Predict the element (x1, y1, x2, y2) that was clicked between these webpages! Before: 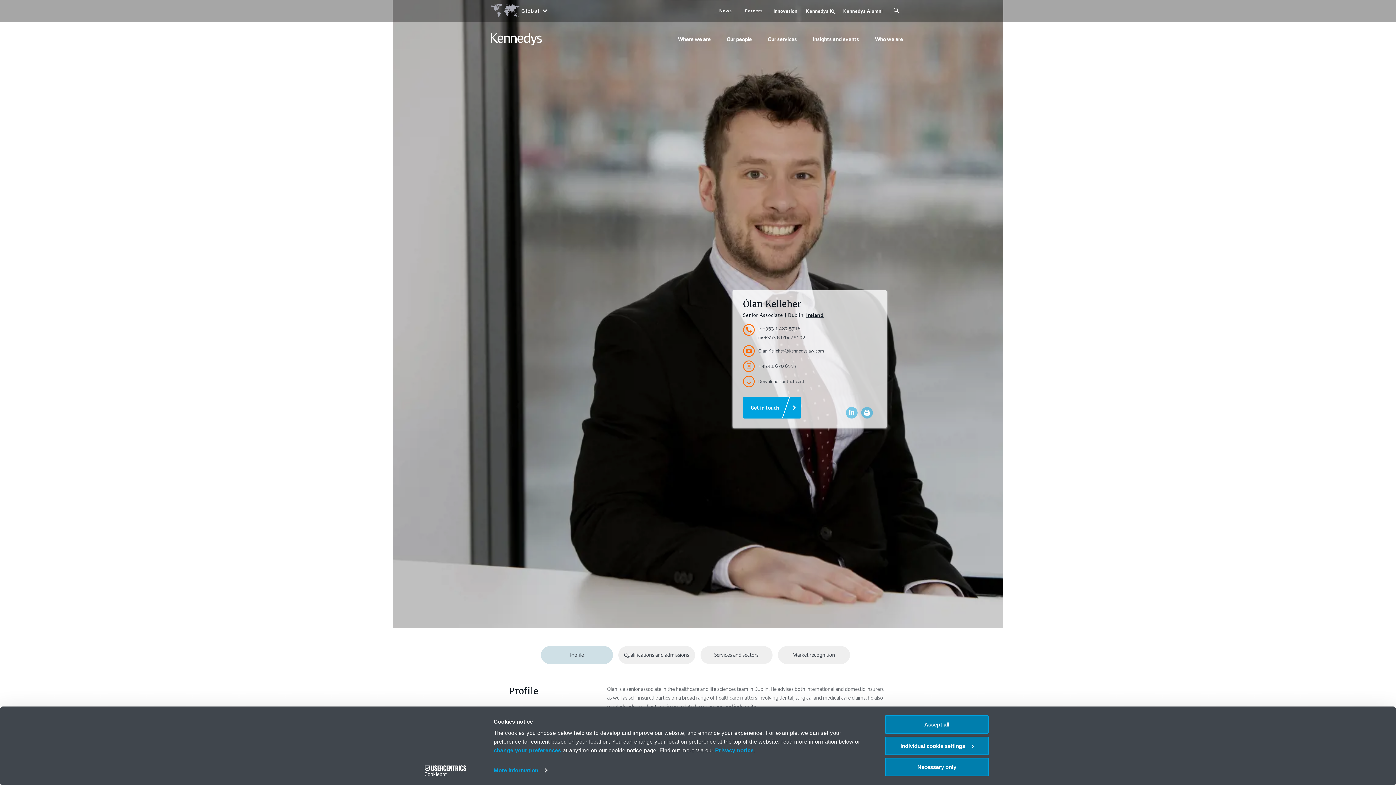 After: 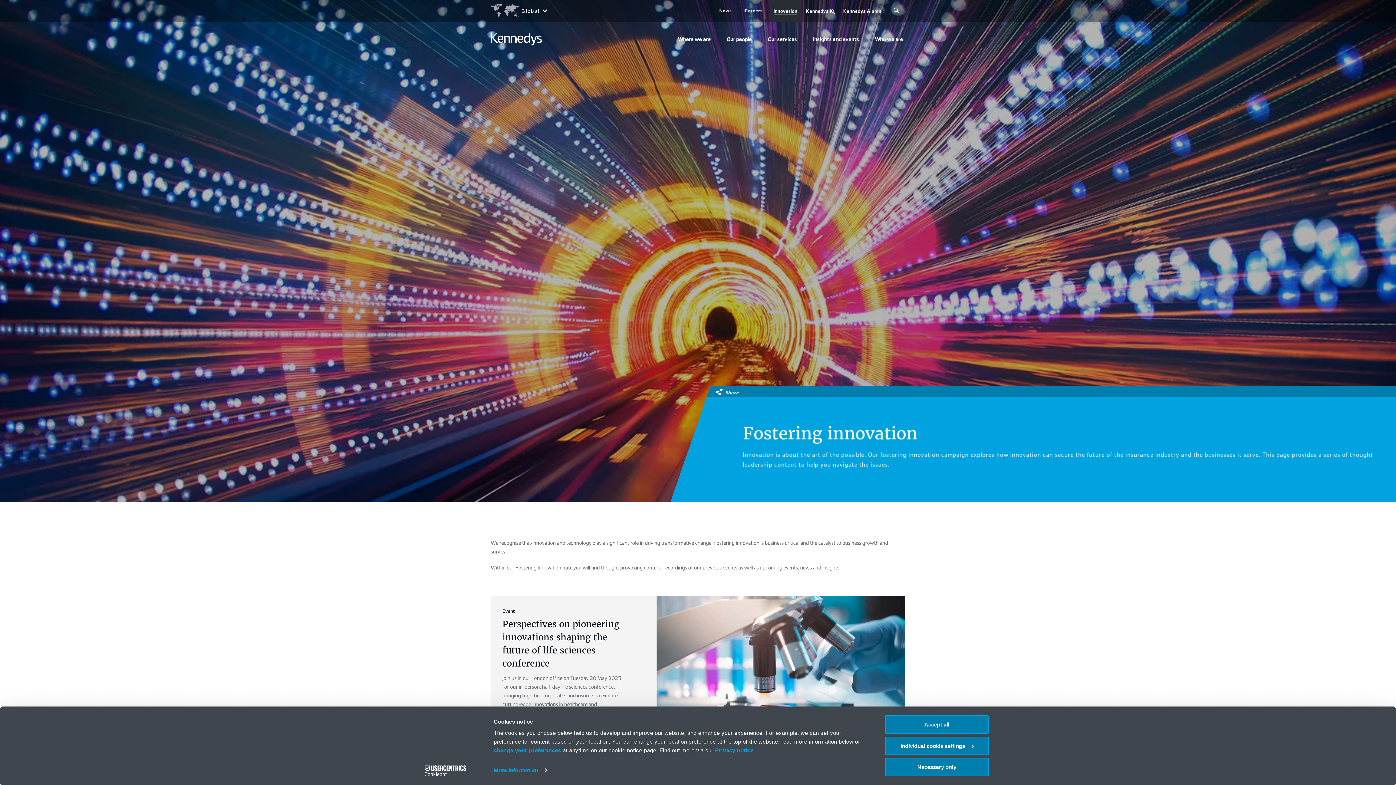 Action: bbox: (773, 0, 797, 21) label: Innovation